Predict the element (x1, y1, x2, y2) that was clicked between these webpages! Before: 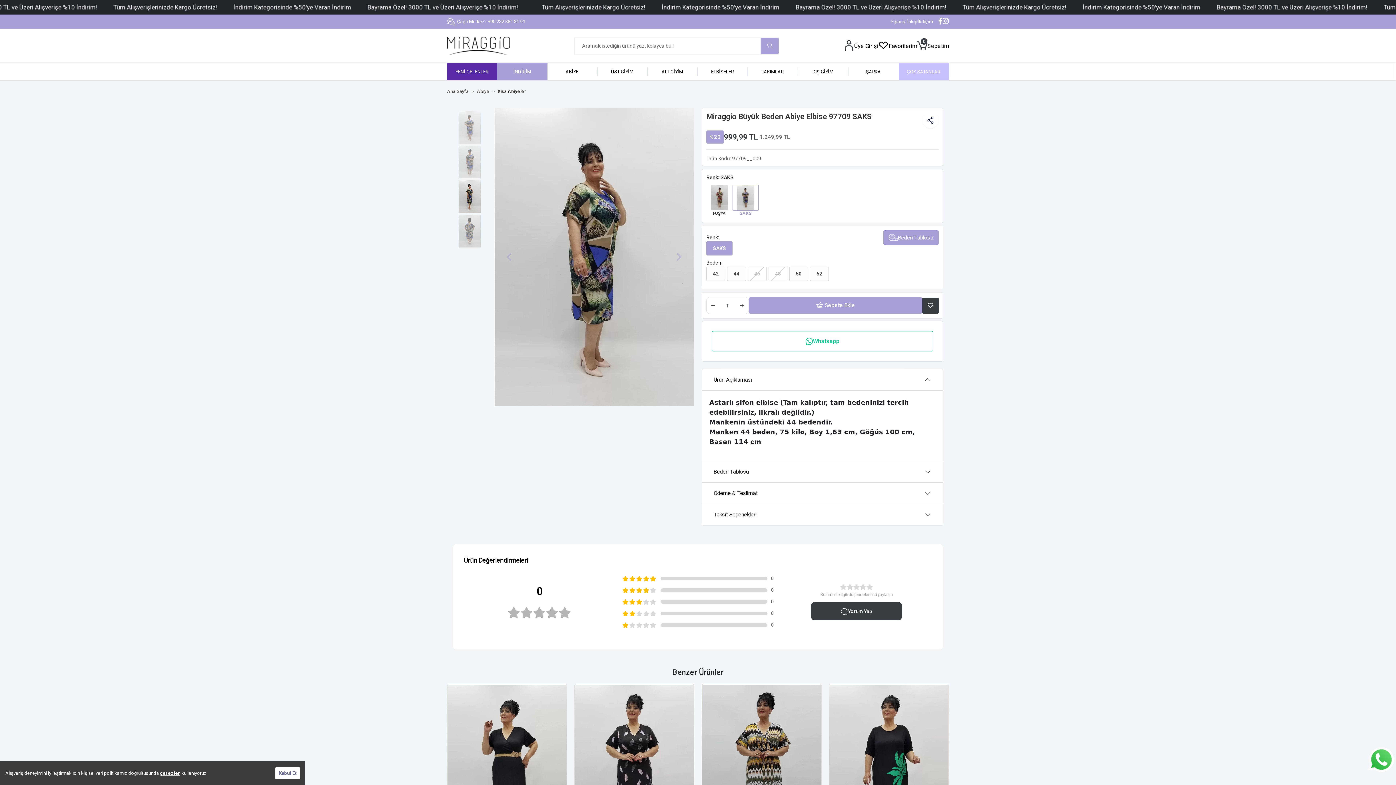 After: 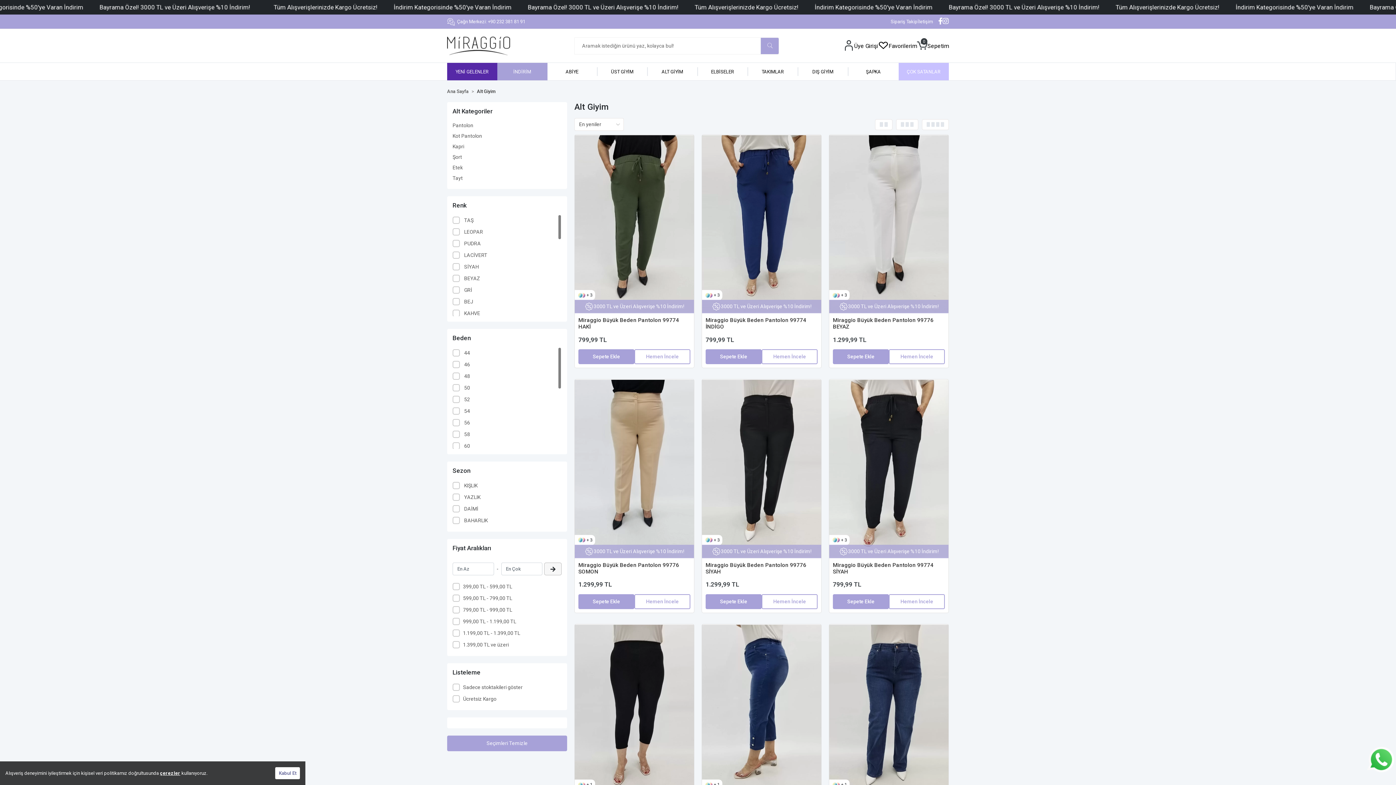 Action: bbox: (647, 67, 698, 76) label: ALT GİYİM